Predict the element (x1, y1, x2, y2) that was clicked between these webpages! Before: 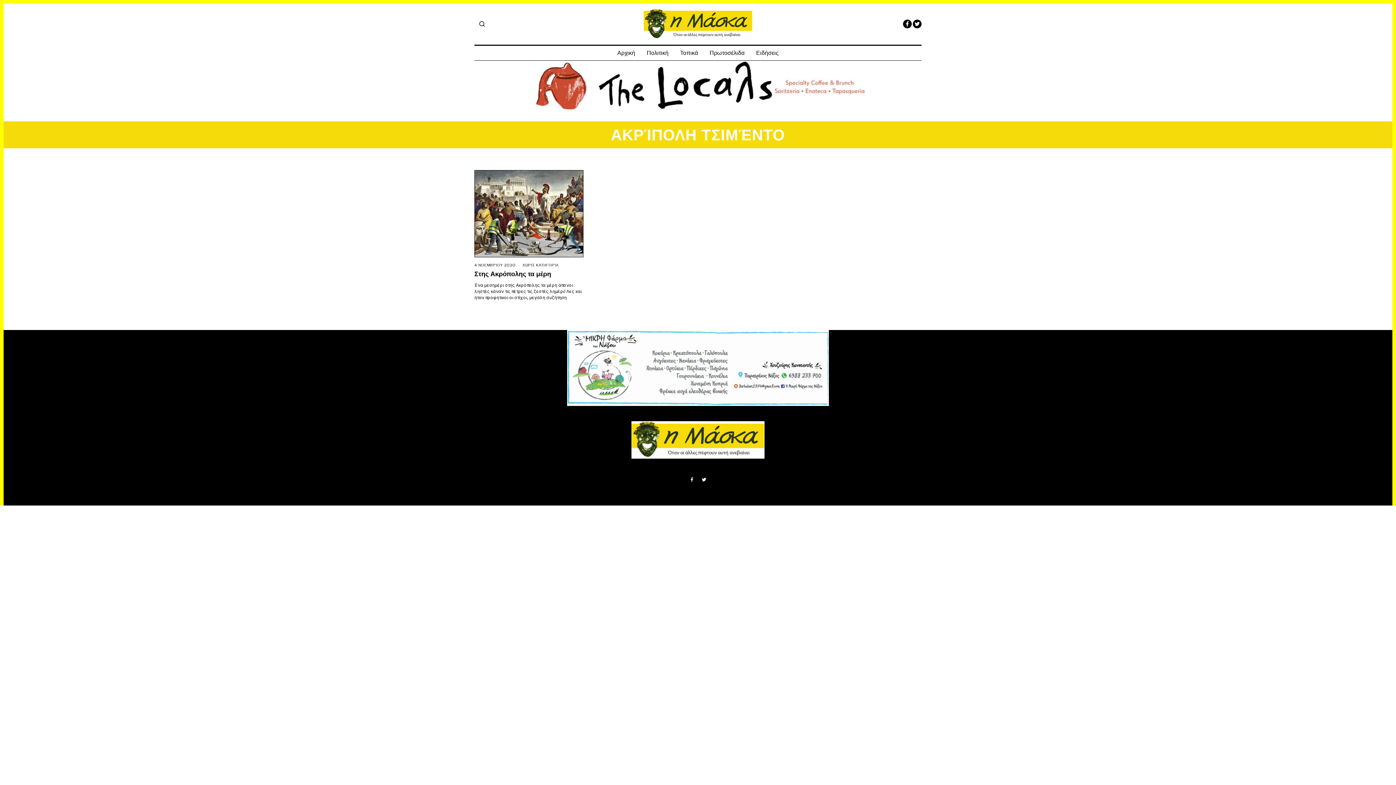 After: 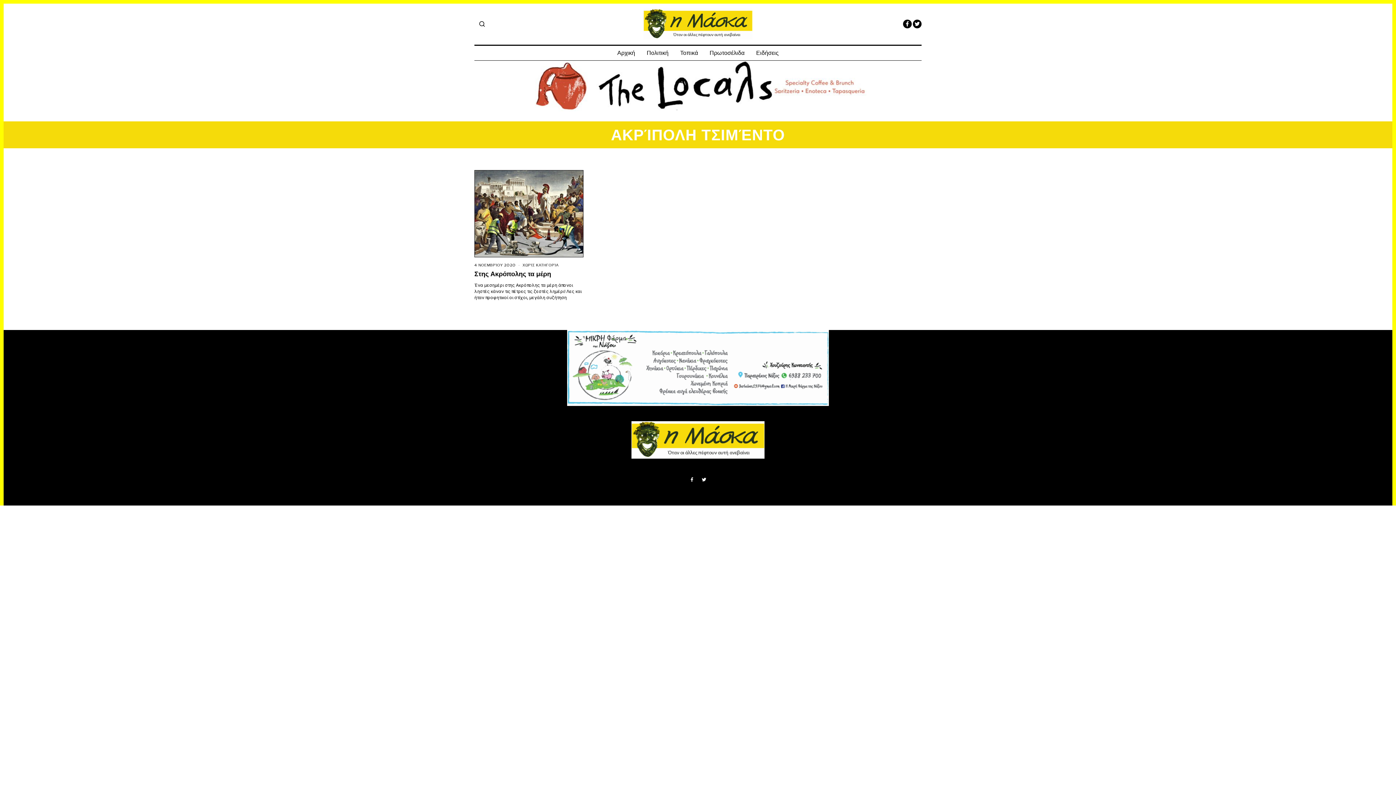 Action: bbox: (612, 45, 640, 60) label: Αρχική